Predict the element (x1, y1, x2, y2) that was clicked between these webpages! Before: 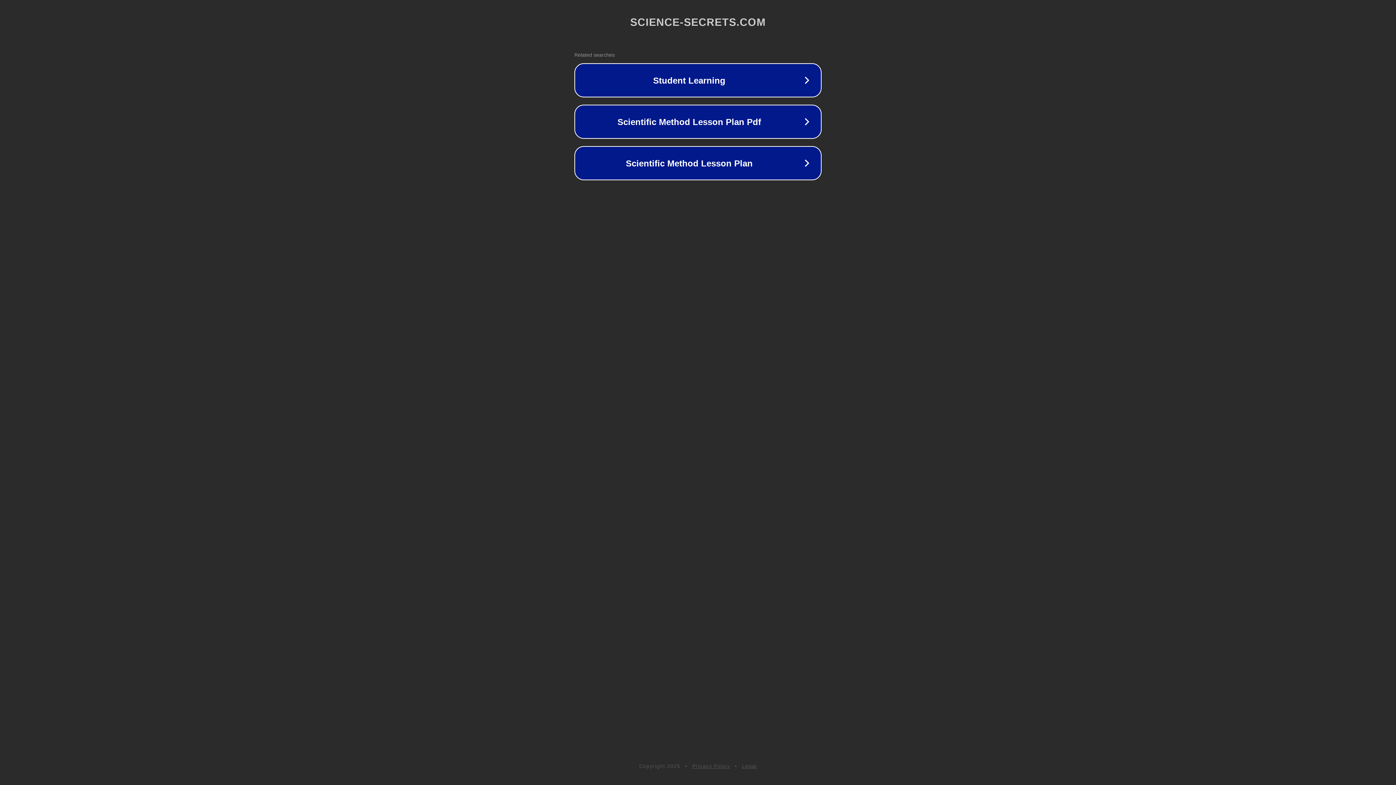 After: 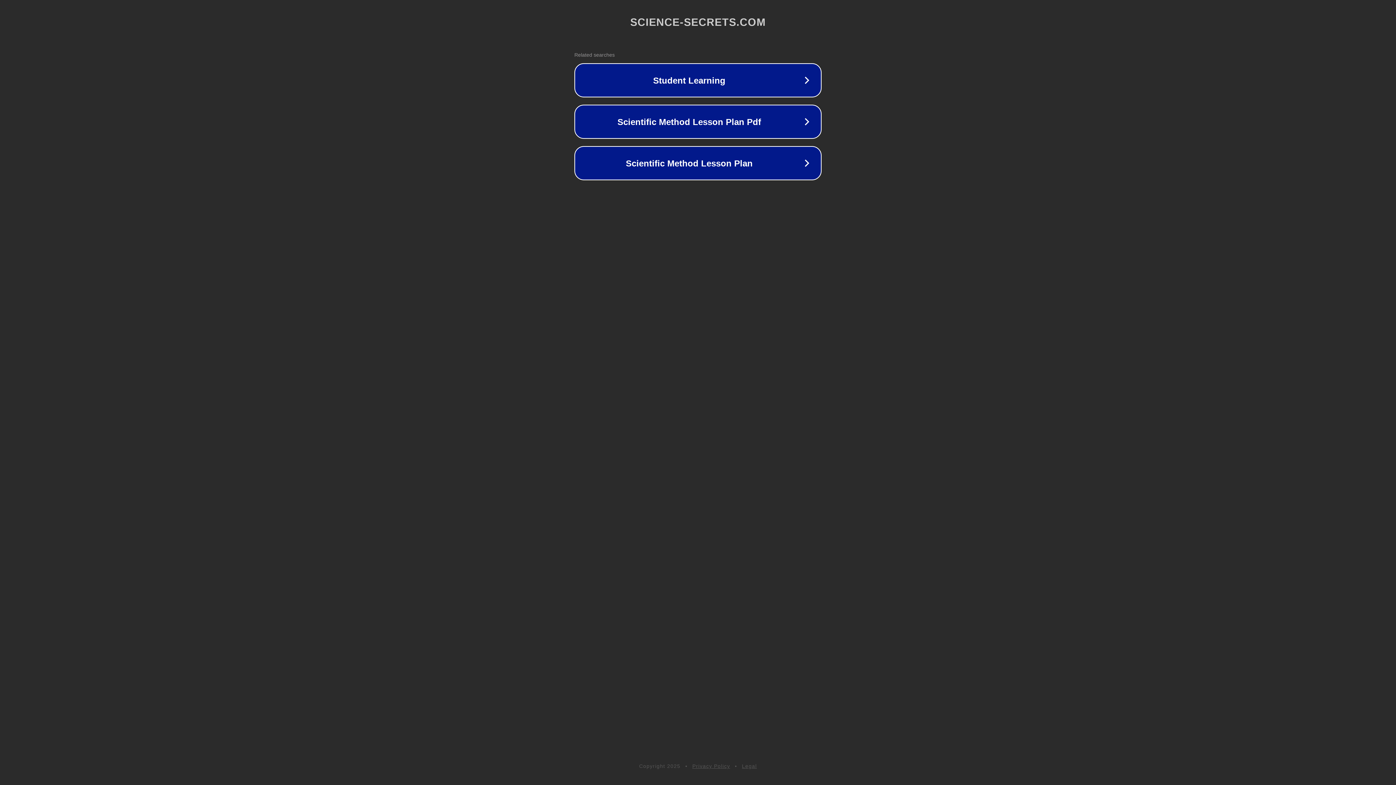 Action: bbox: (692, 763, 730, 769) label: Privacy Policy